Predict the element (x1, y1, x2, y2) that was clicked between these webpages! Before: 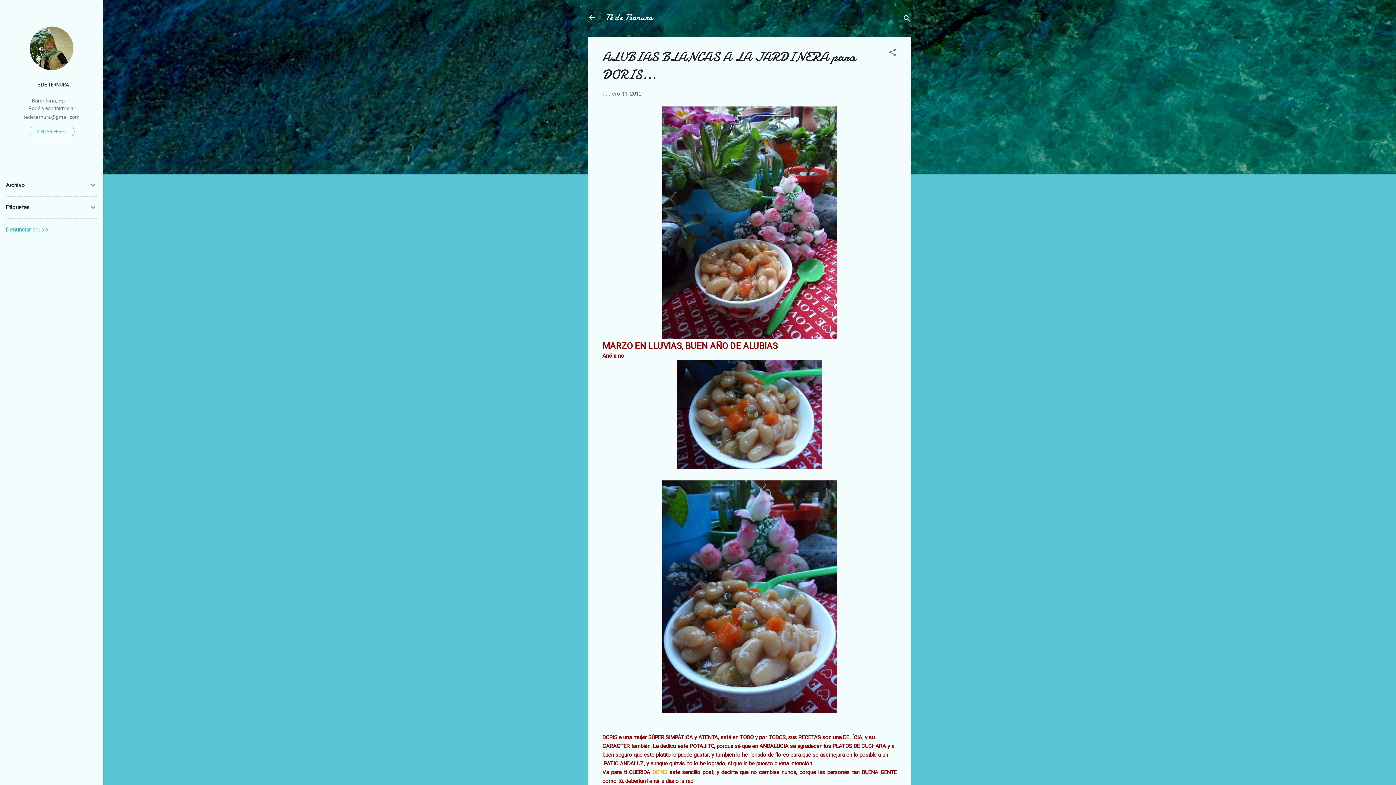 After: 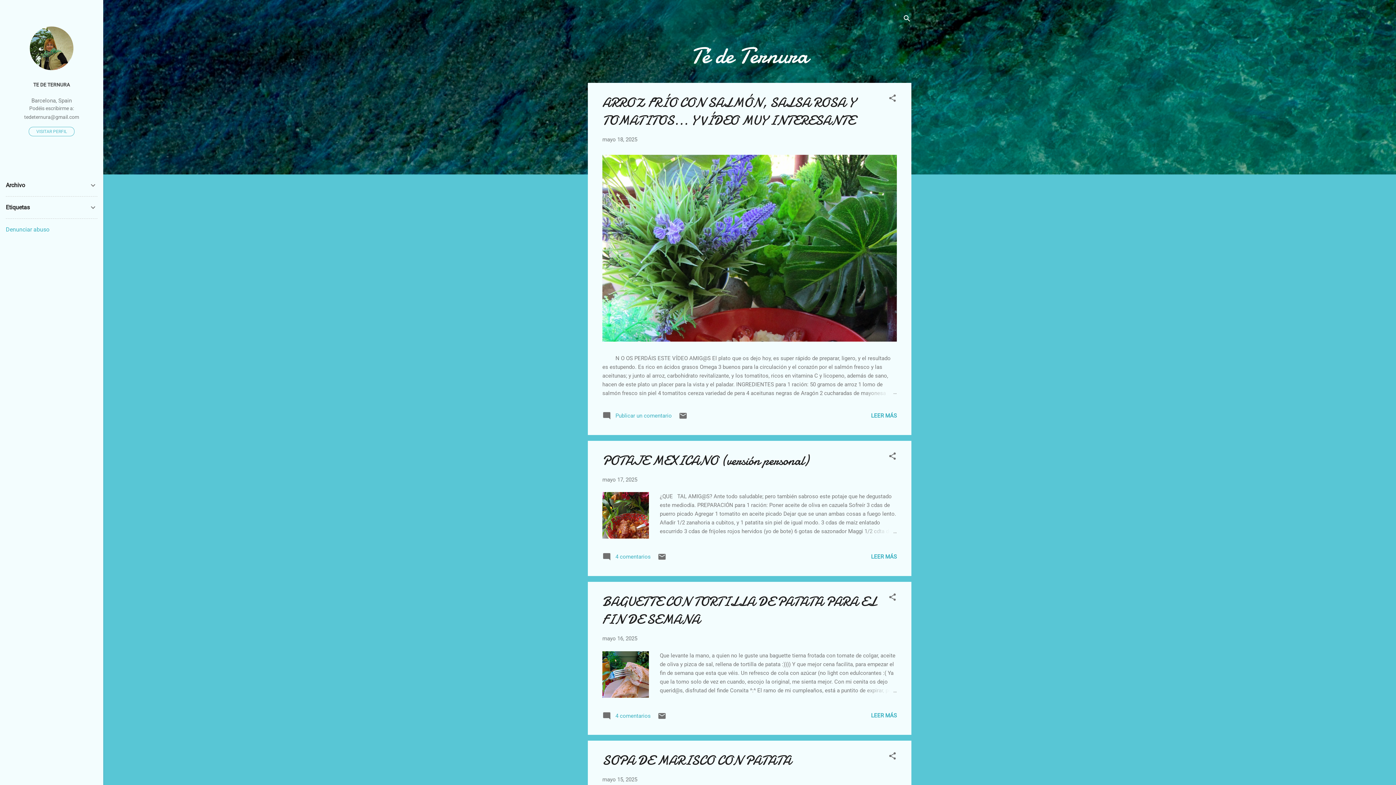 Action: bbox: (605, 11, 653, 23) label: Té de Ternura